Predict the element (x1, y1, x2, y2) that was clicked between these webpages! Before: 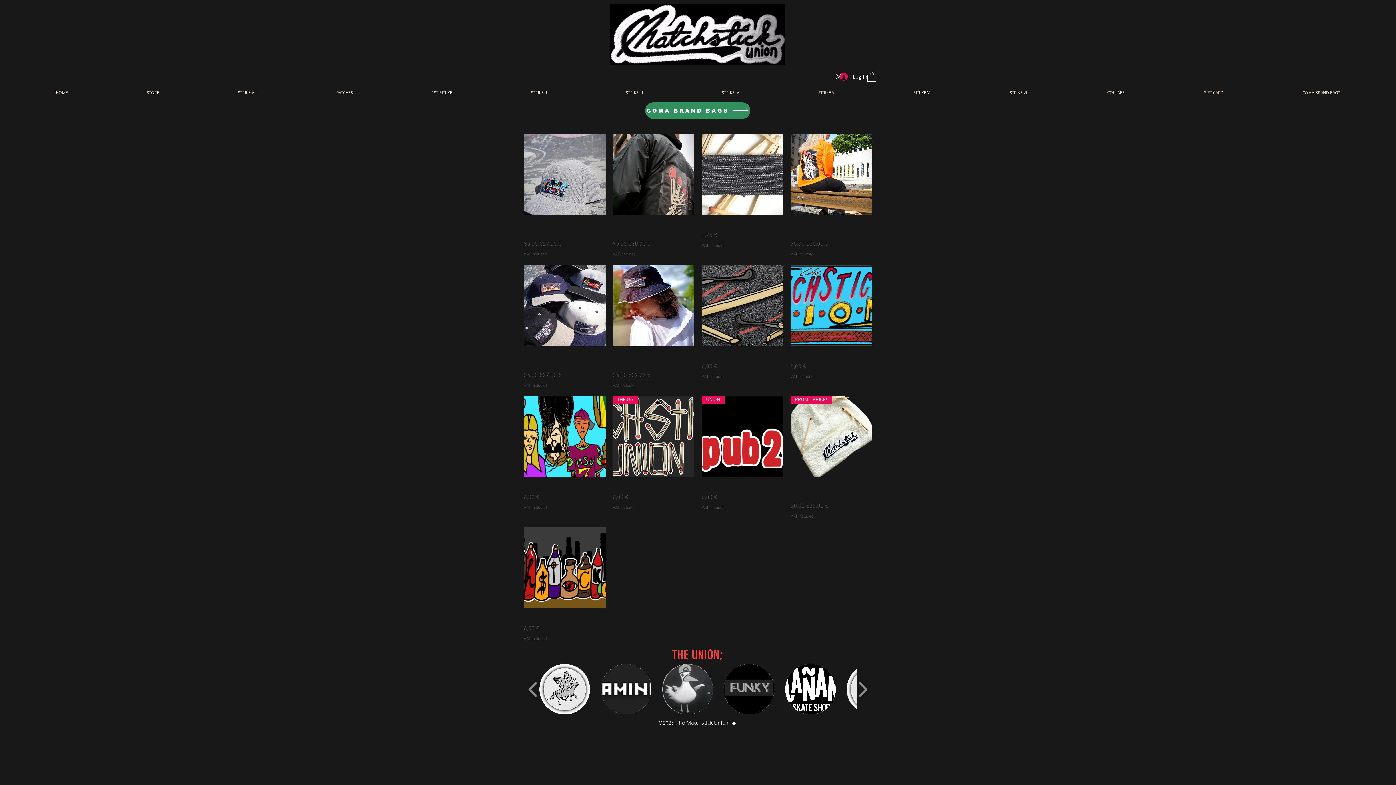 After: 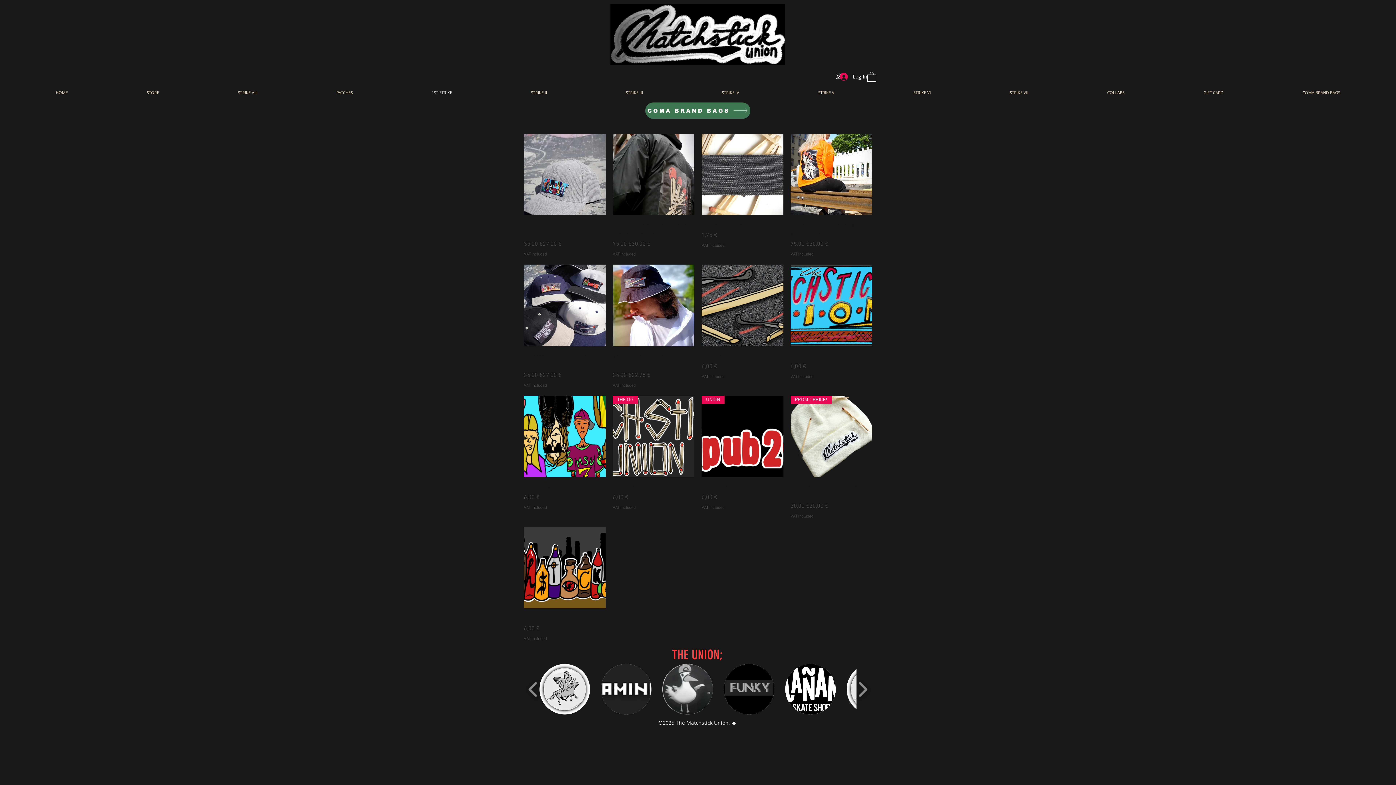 Action: label: COMA BRAND BAGS bbox: (645, 102, 750, 118)